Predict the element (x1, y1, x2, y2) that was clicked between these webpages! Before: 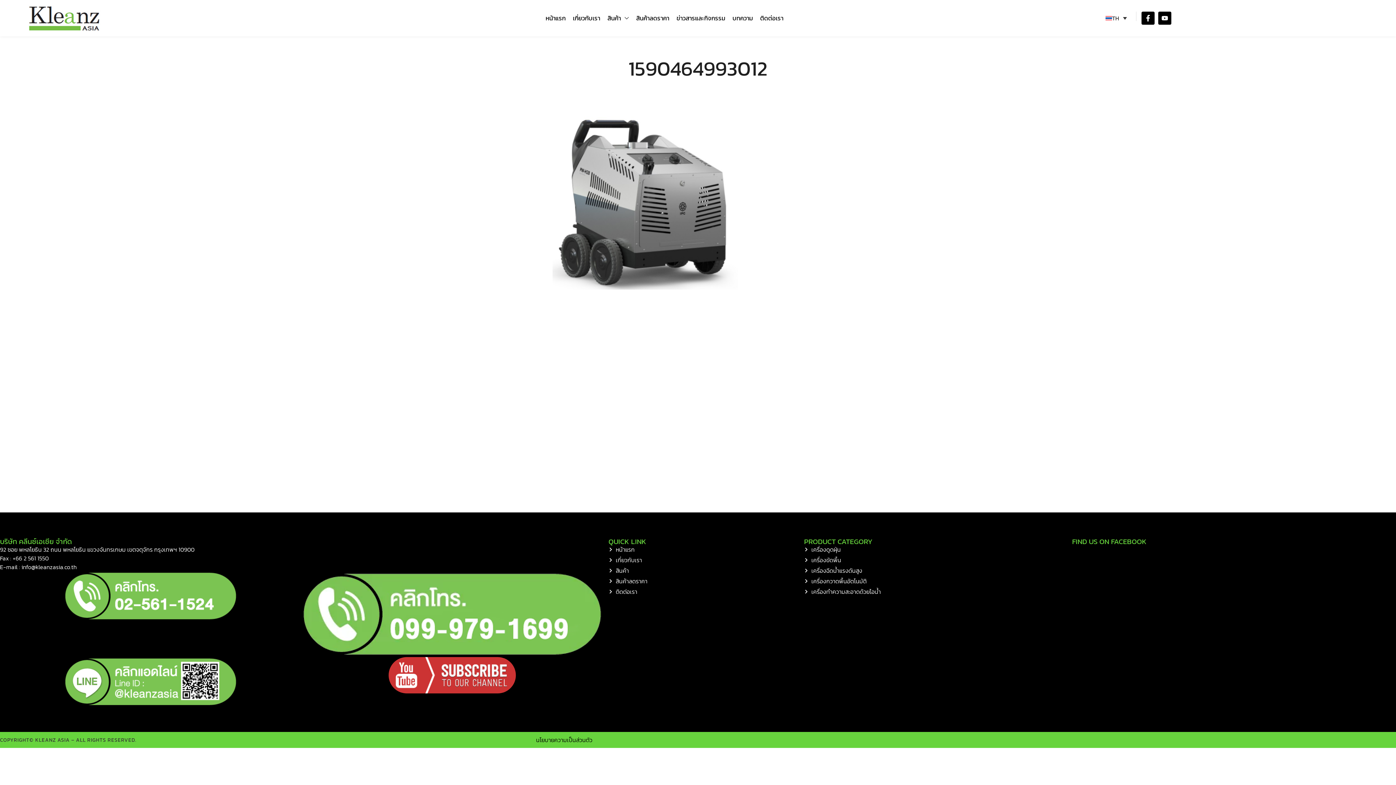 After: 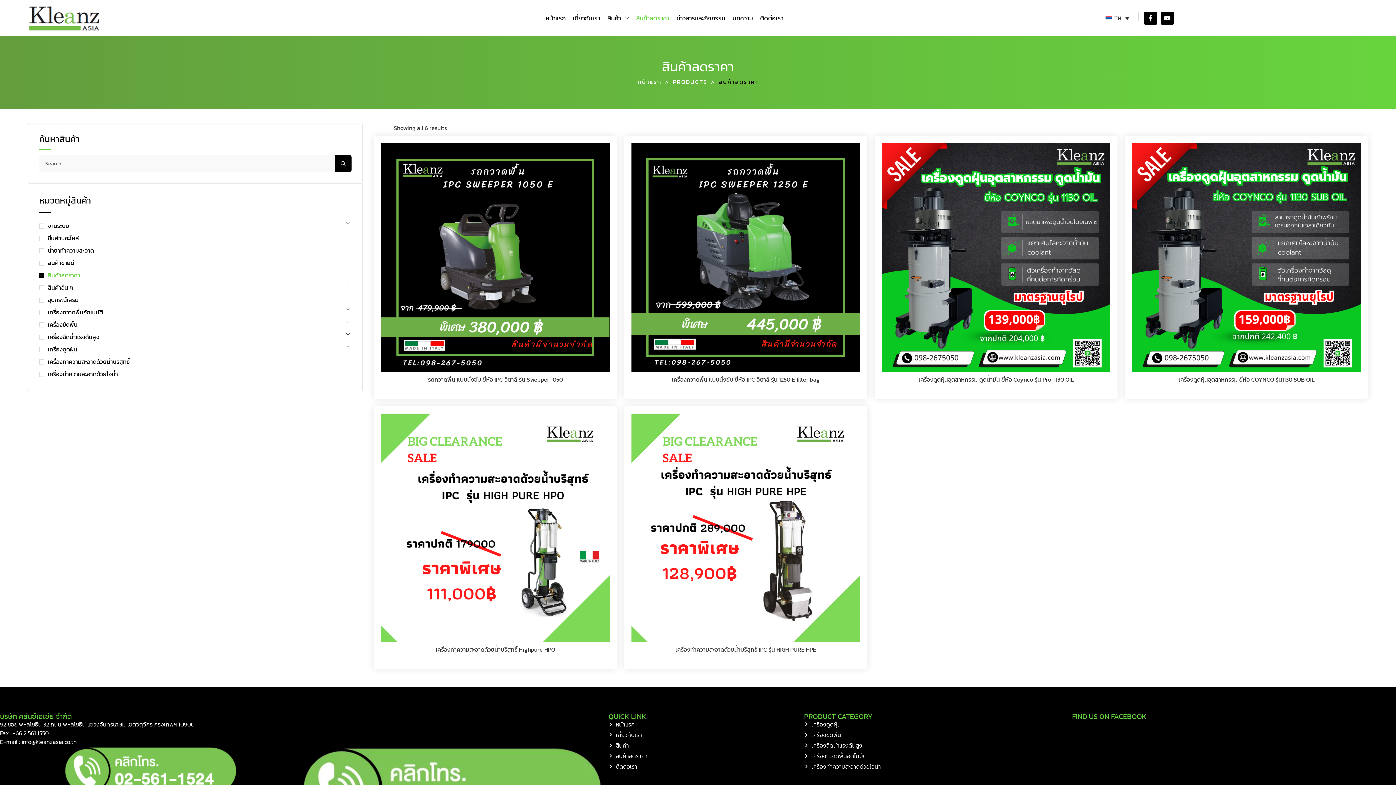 Action: bbox: (608, 577, 804, 585) label: สินค้าลดราคา